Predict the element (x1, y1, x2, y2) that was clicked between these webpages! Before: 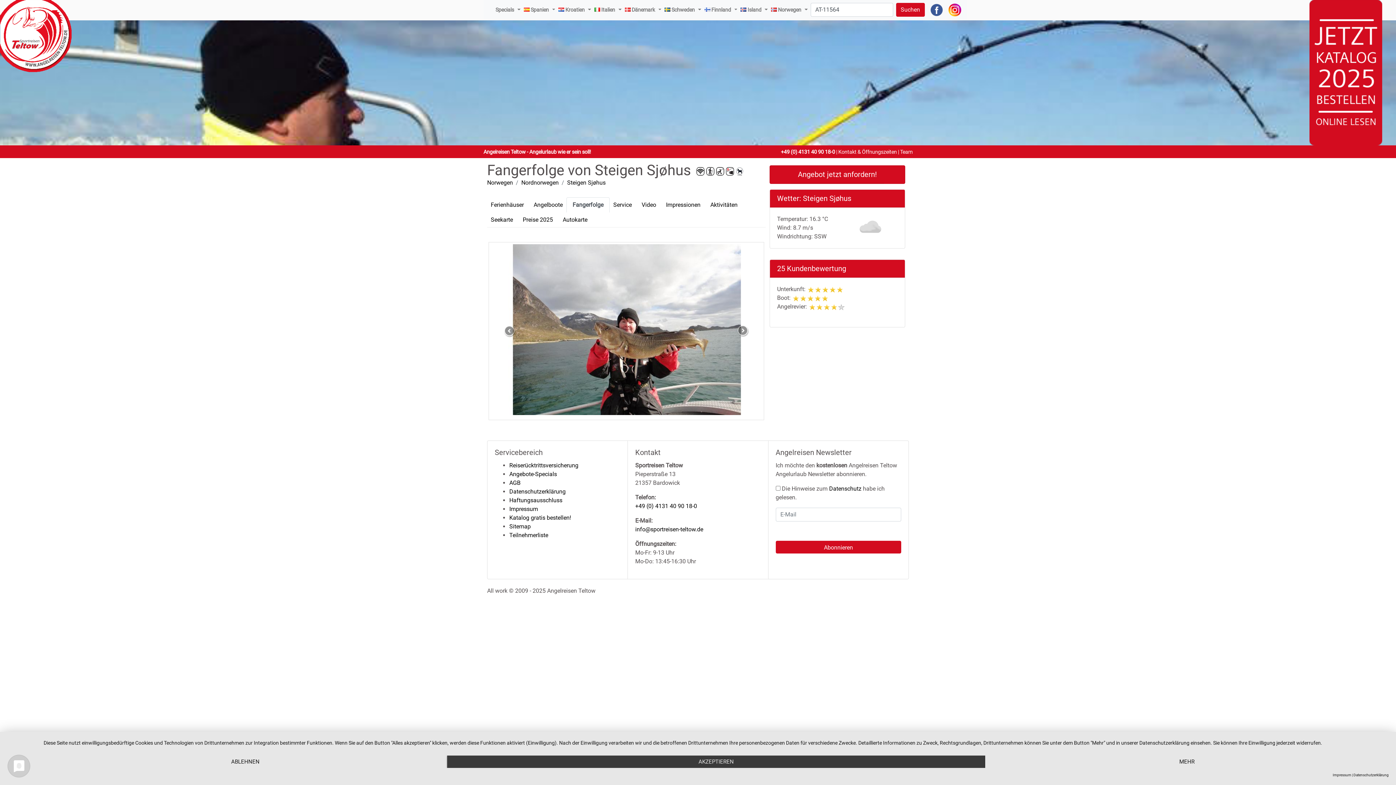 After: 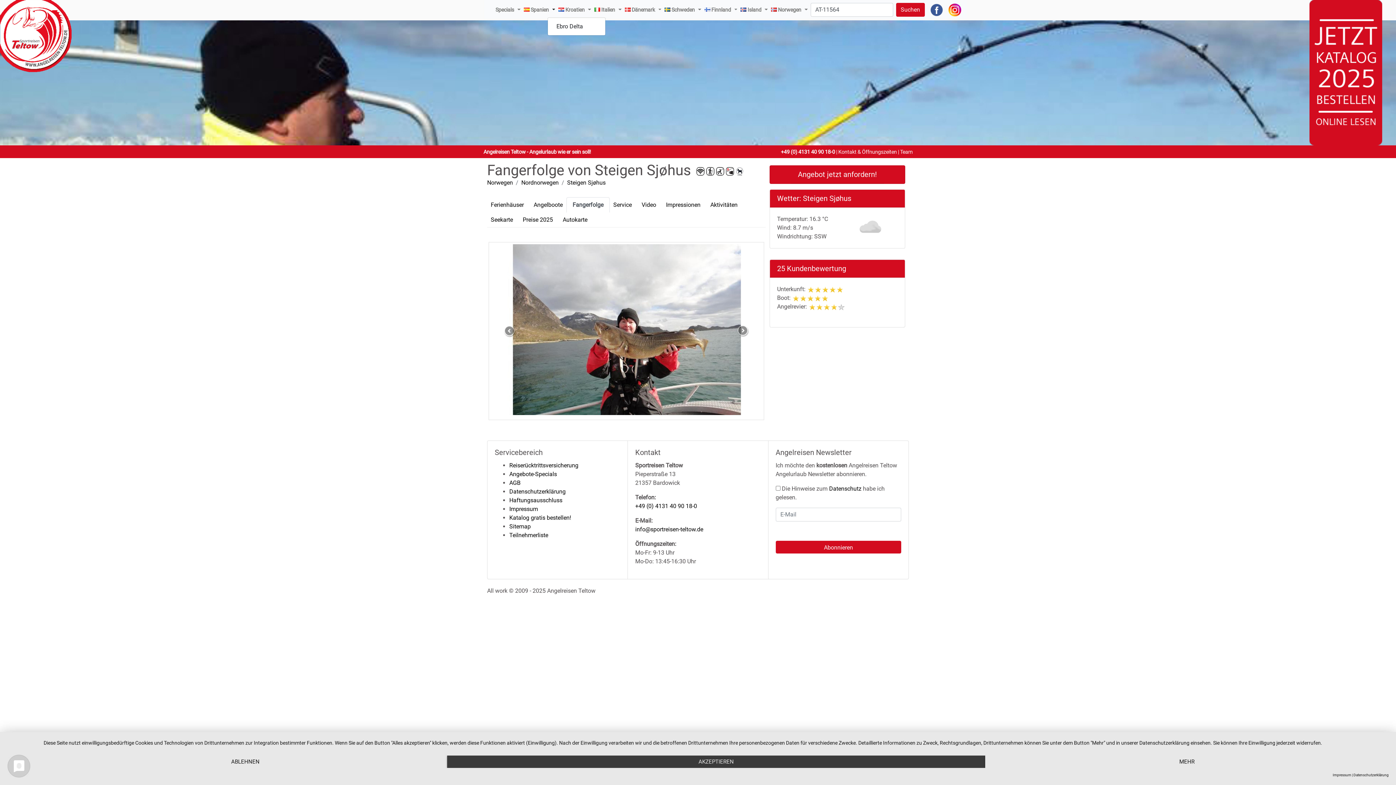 Action: bbox: (549, 3, 558, 16)